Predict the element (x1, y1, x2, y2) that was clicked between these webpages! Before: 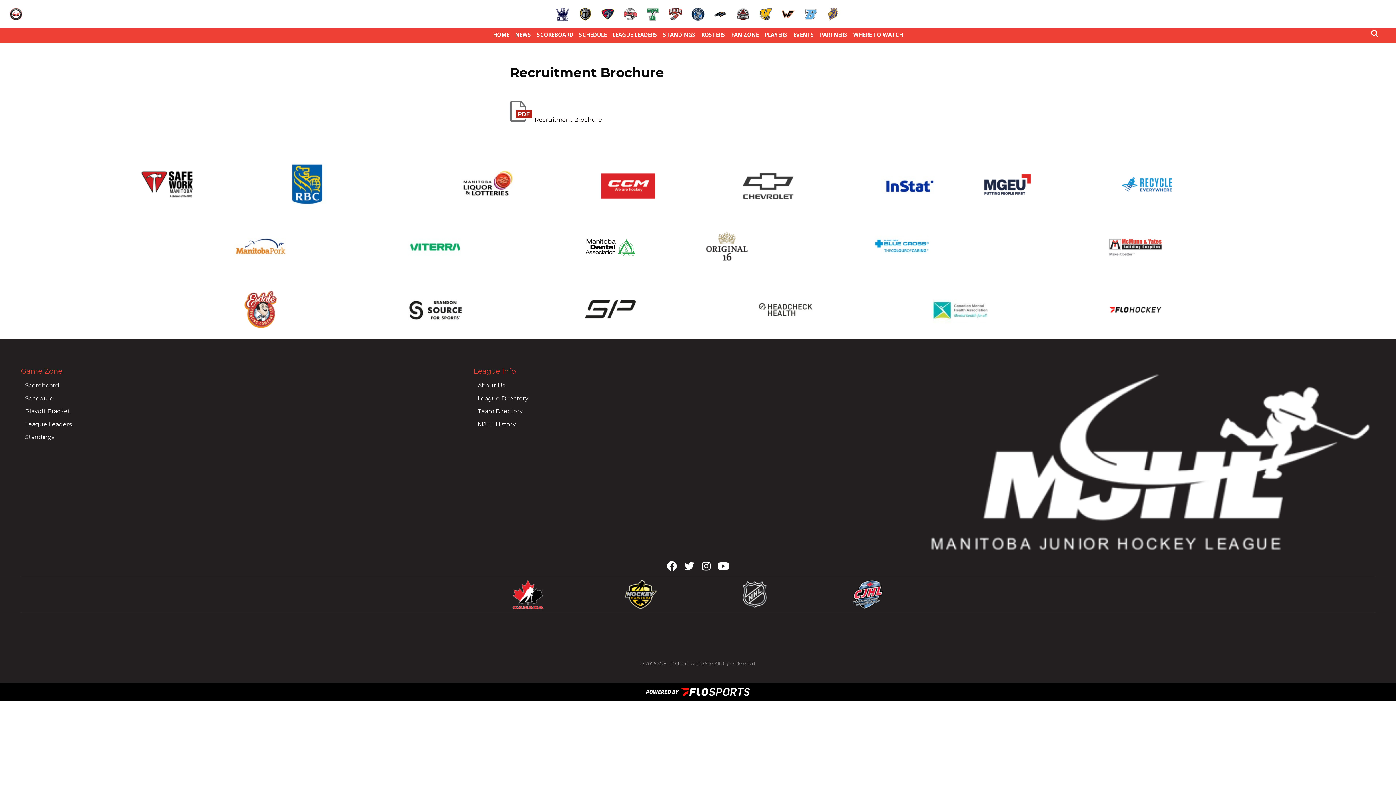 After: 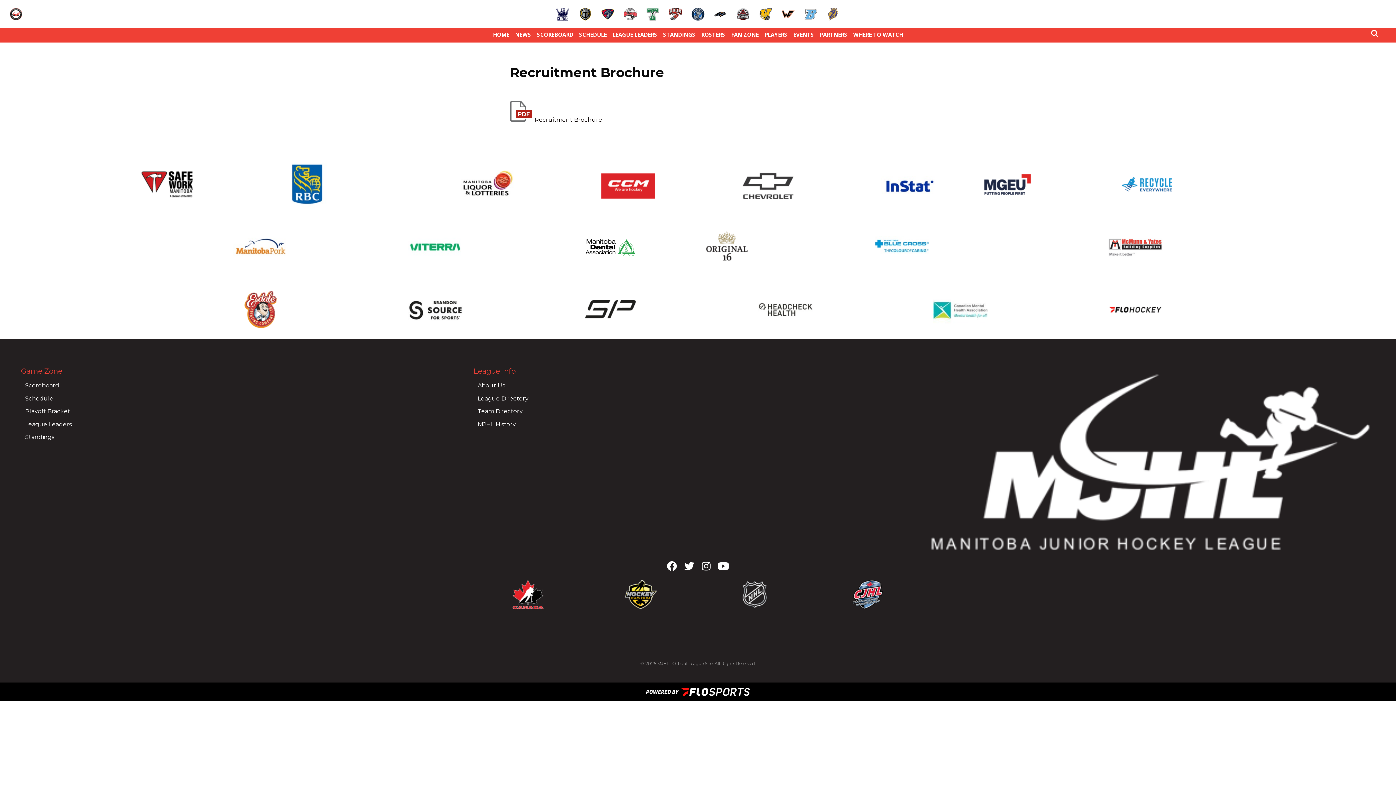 Action: bbox: (849, 576, 886, 613)